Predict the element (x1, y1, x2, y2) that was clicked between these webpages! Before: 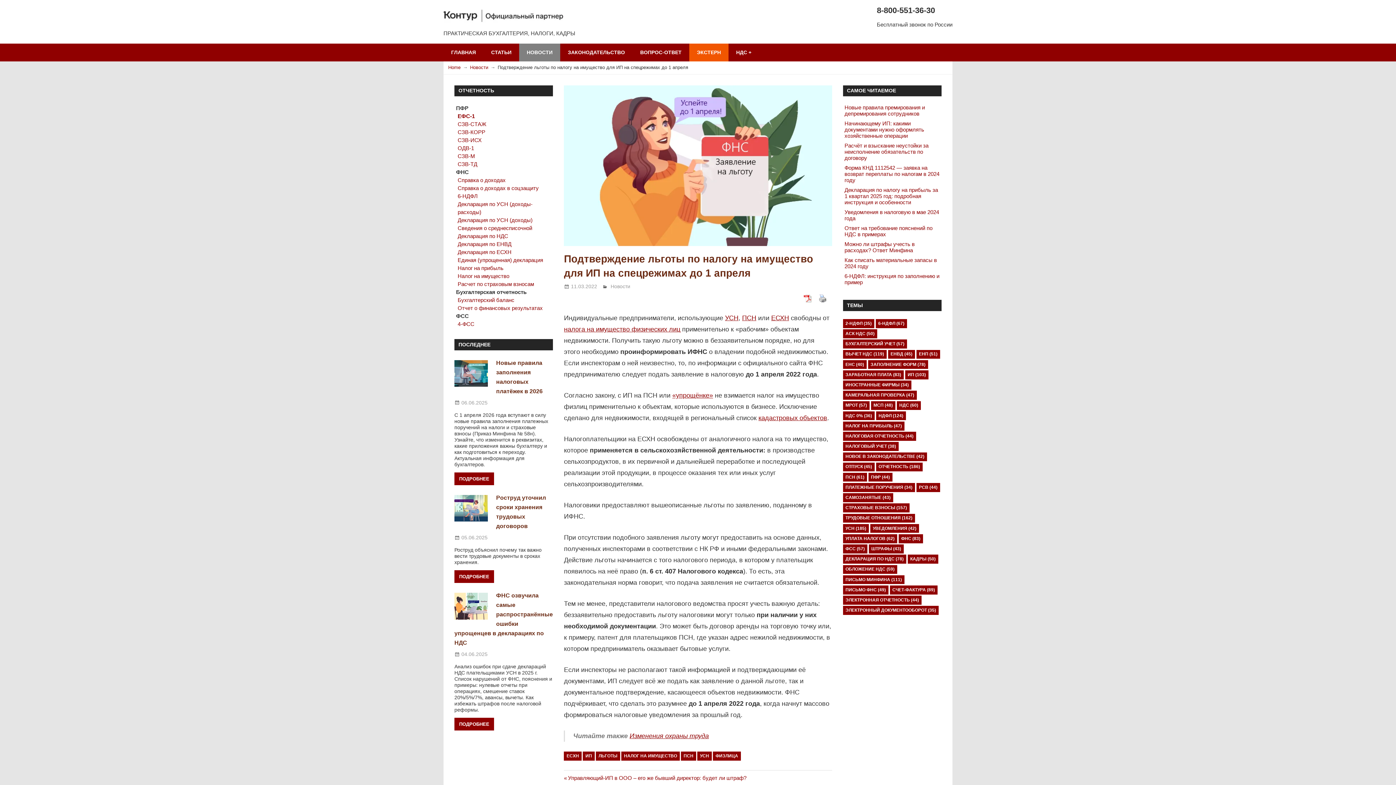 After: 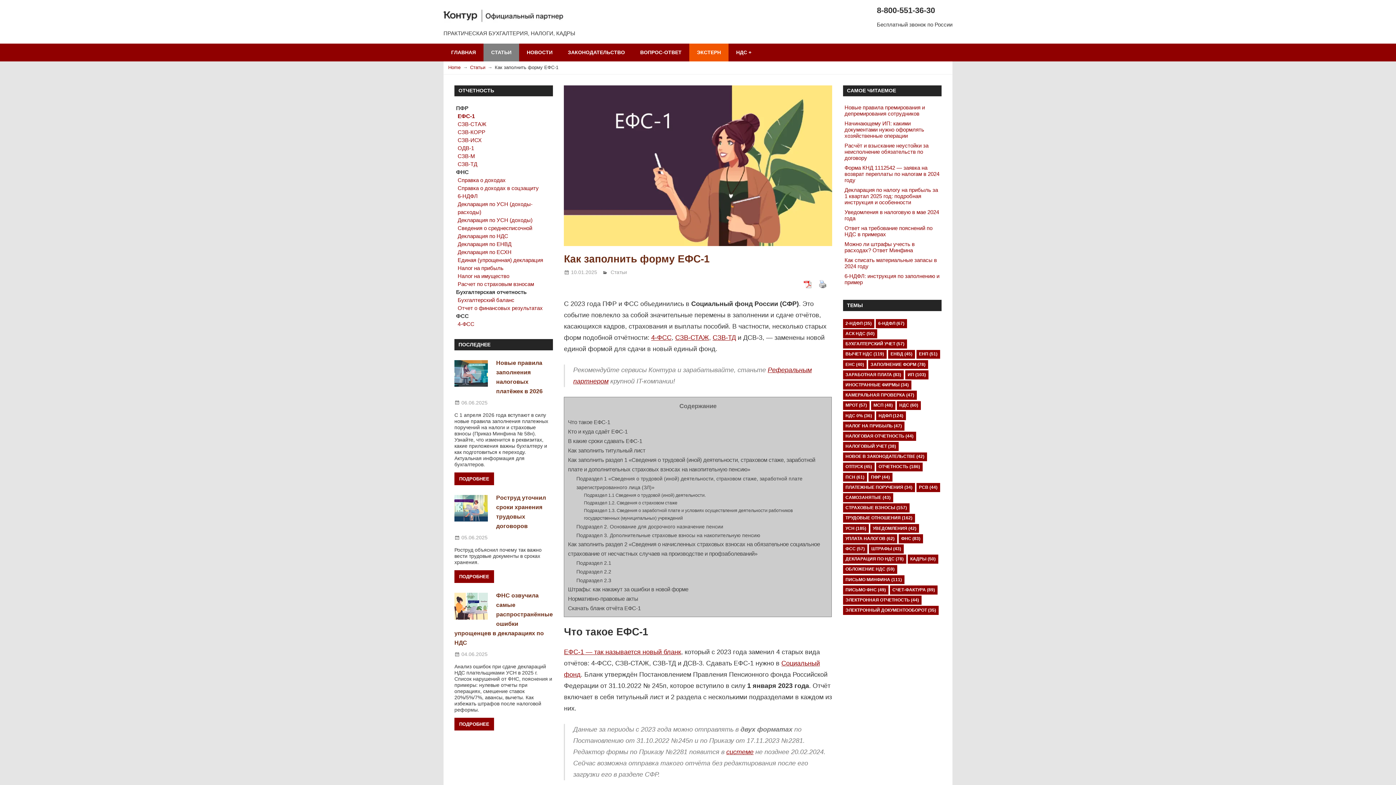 Action: bbox: (457, 113, 474, 119) label: ЕФС-1